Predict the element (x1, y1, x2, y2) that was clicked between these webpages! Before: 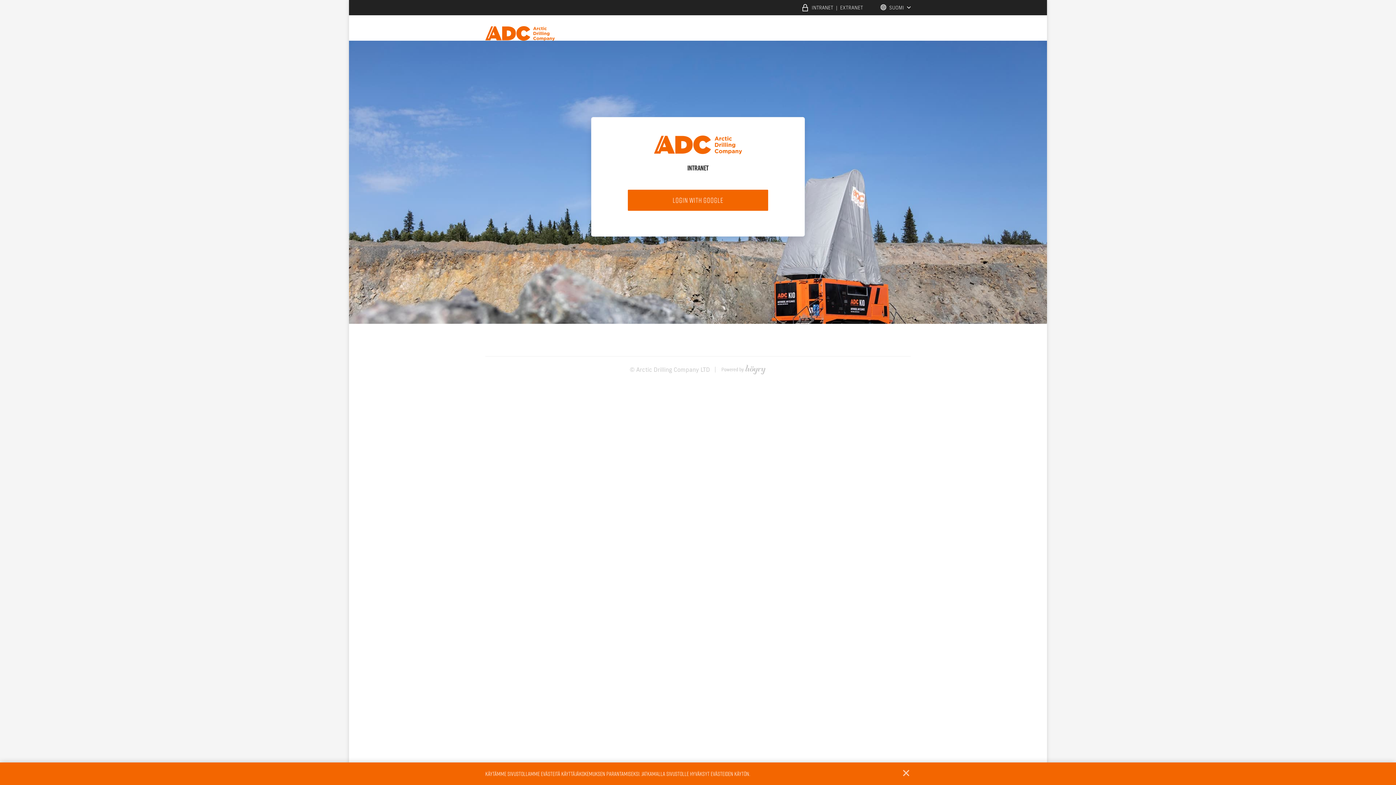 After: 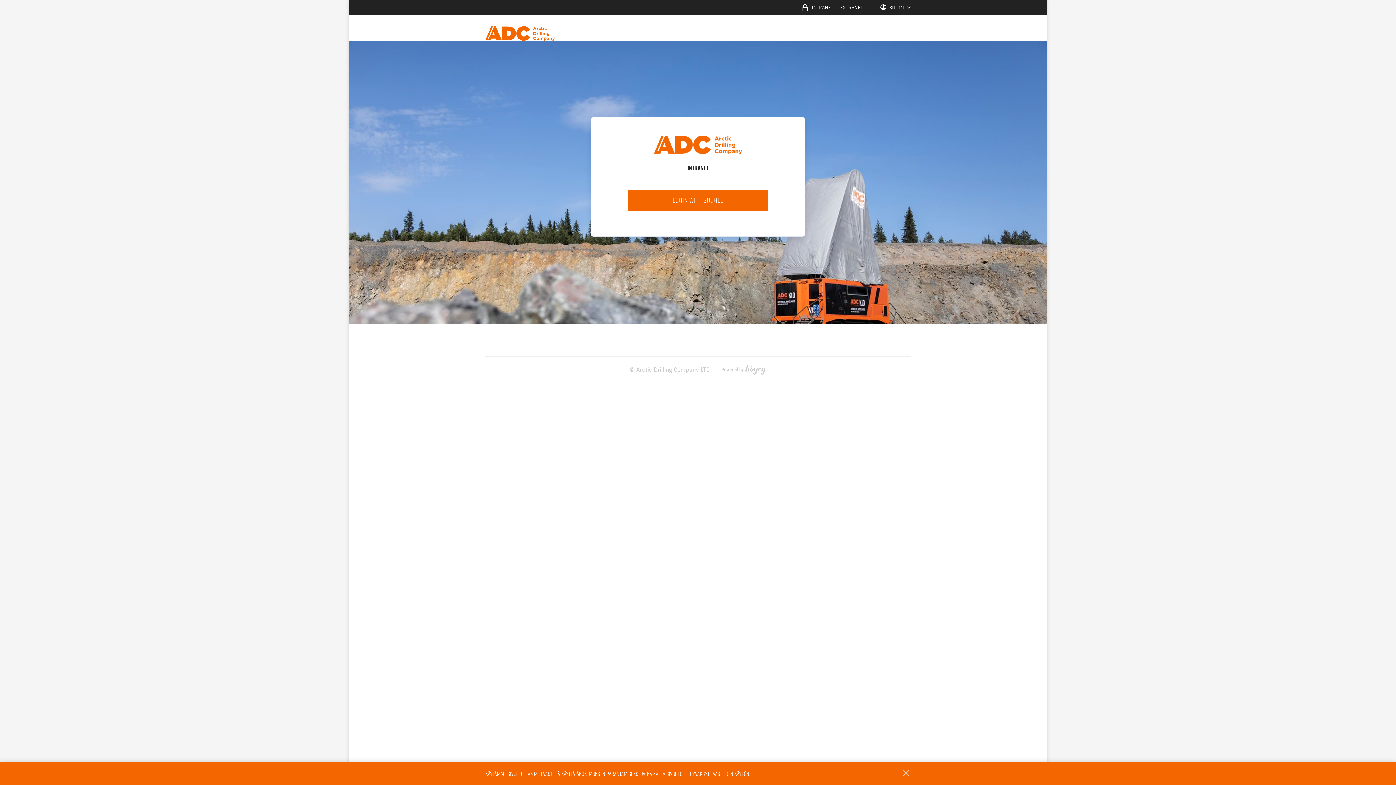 Action: label: EXTRANET bbox: (840, 4, 863, 10)